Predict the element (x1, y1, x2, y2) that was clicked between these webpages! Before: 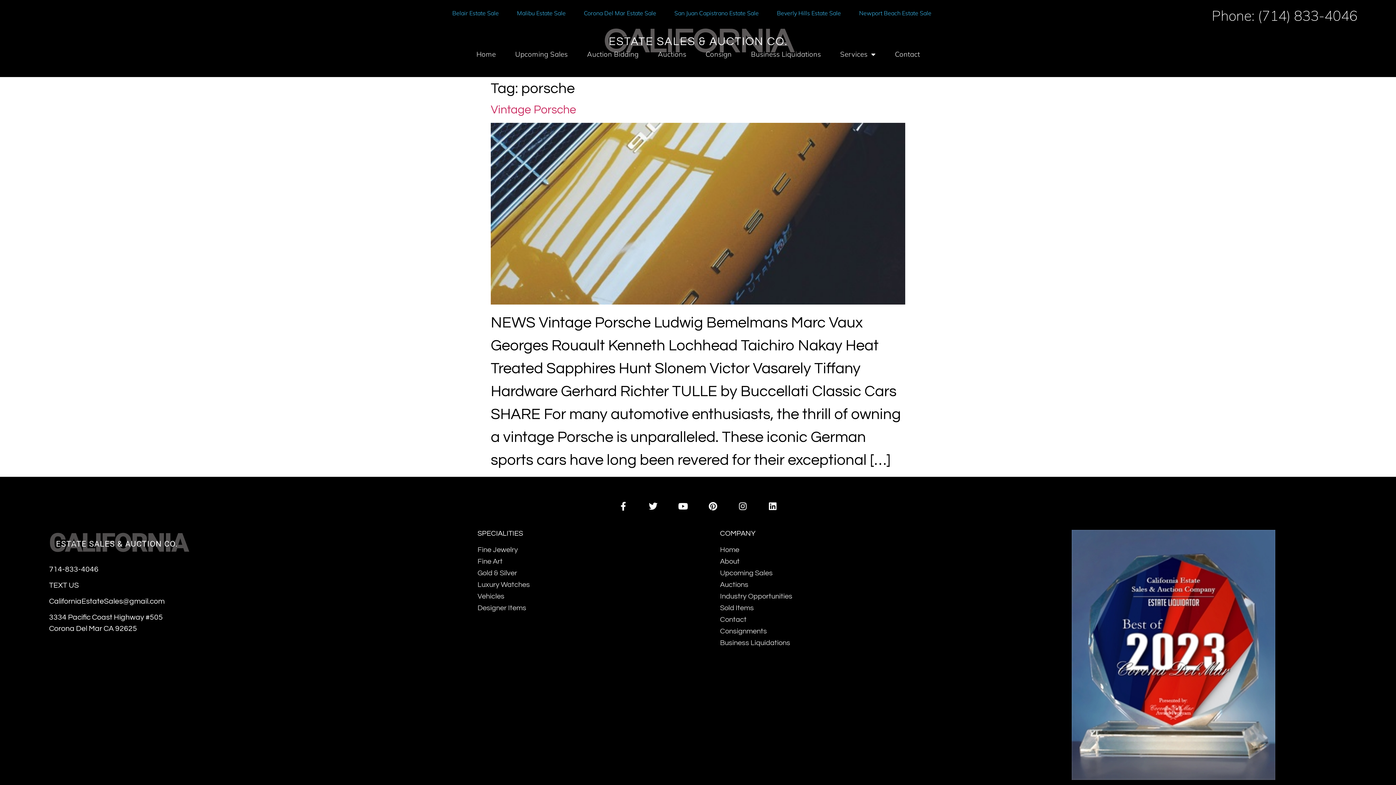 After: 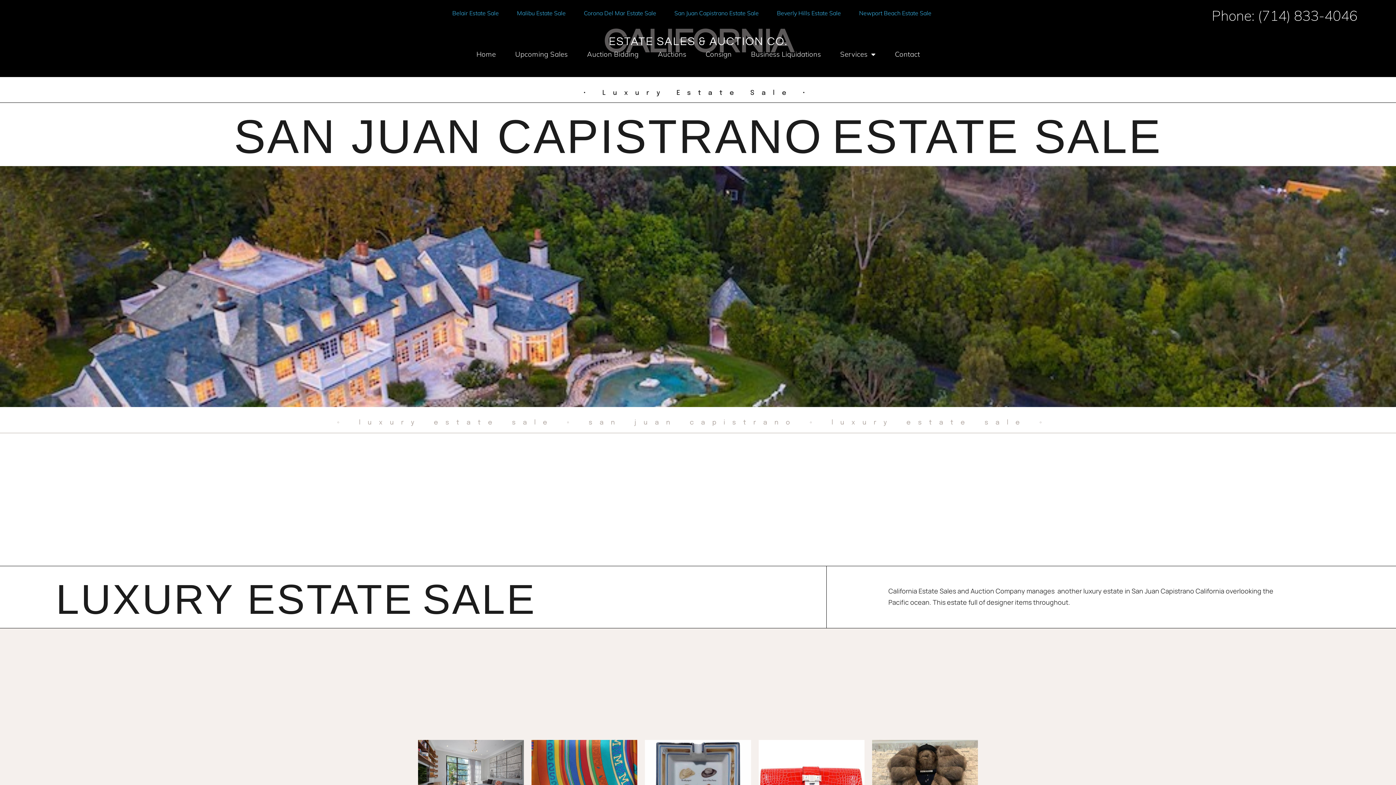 Action: bbox: (674, 8, 758, 17) label: San Juan Capistrano Estate Sale